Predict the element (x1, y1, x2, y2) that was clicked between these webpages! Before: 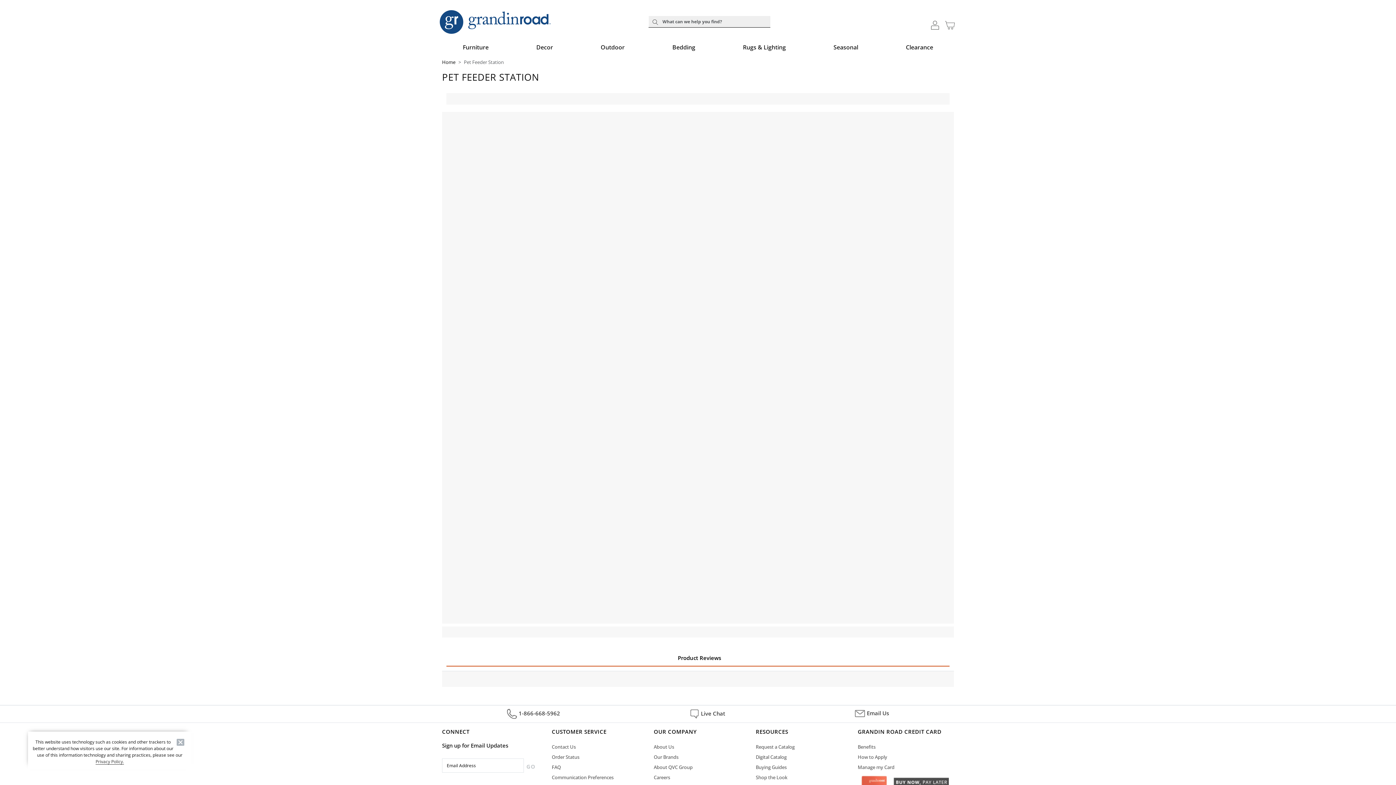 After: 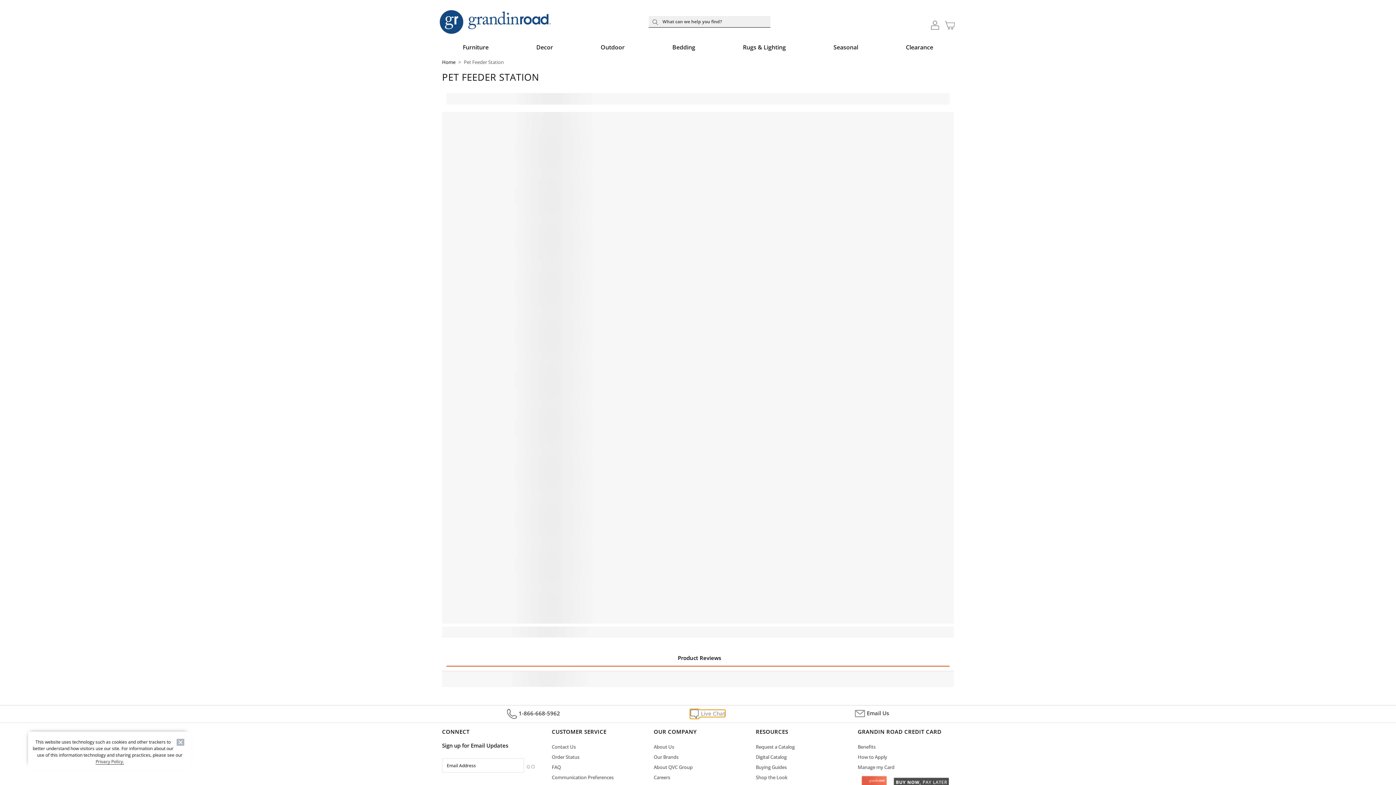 Action: bbox: (690, 710, 725, 717) label: Live Chat